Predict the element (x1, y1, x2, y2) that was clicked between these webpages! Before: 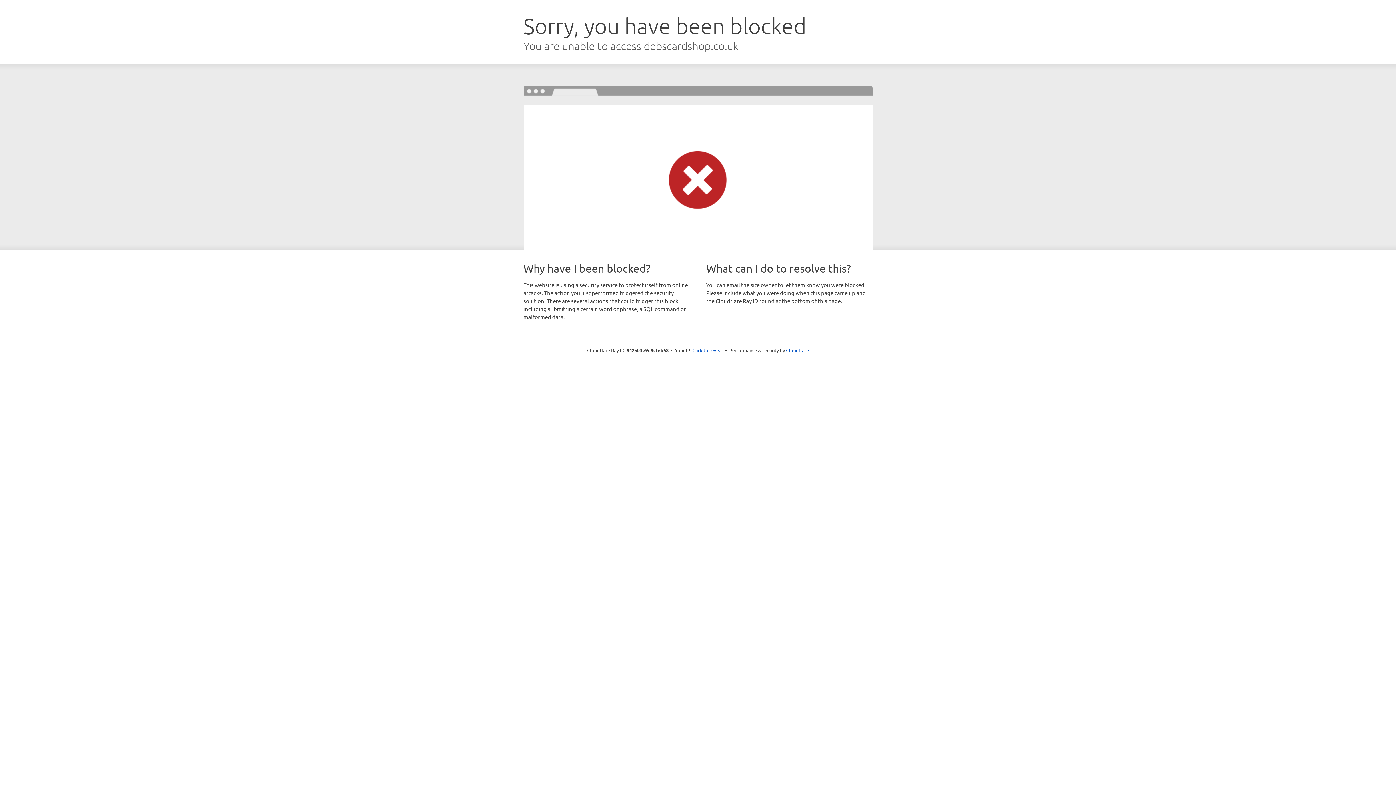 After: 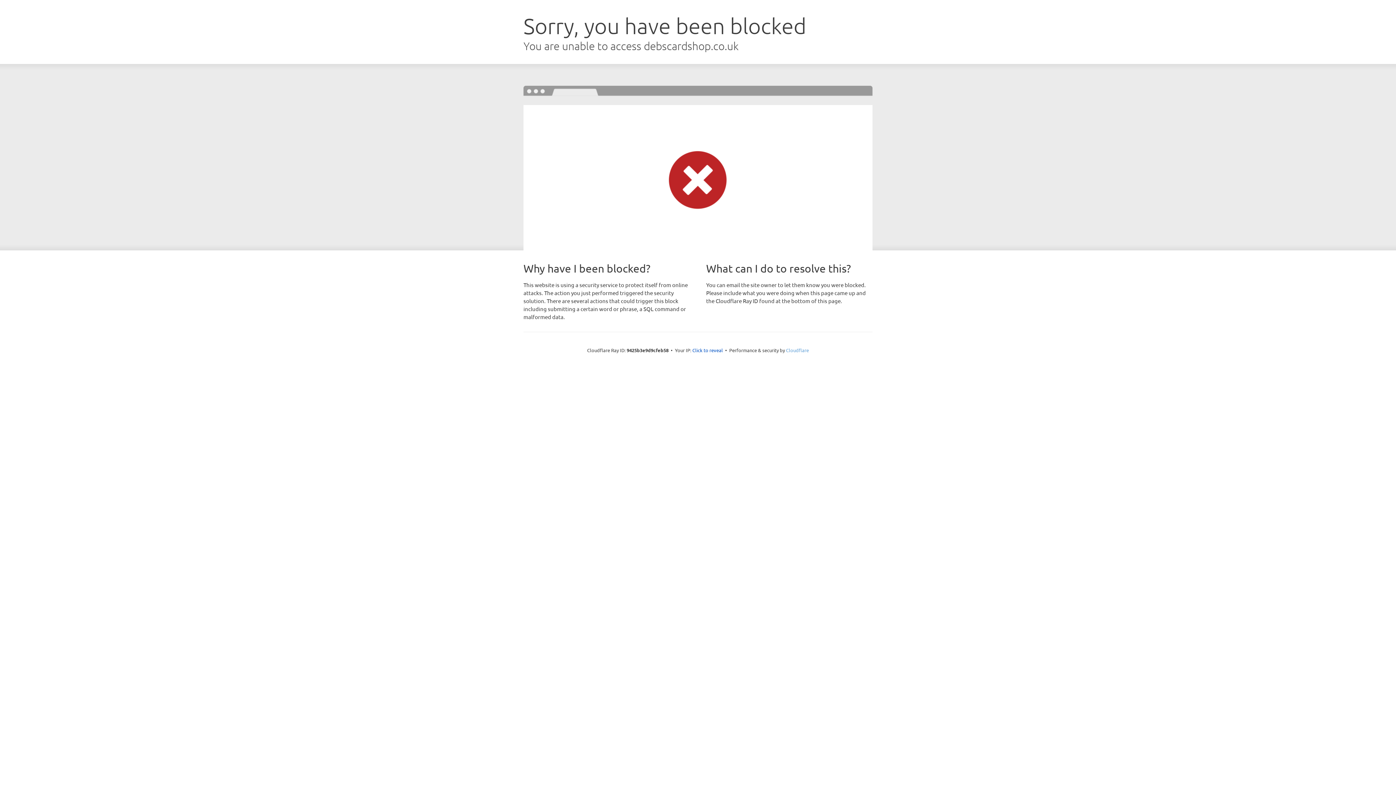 Action: bbox: (786, 347, 809, 353) label: Cloudflare